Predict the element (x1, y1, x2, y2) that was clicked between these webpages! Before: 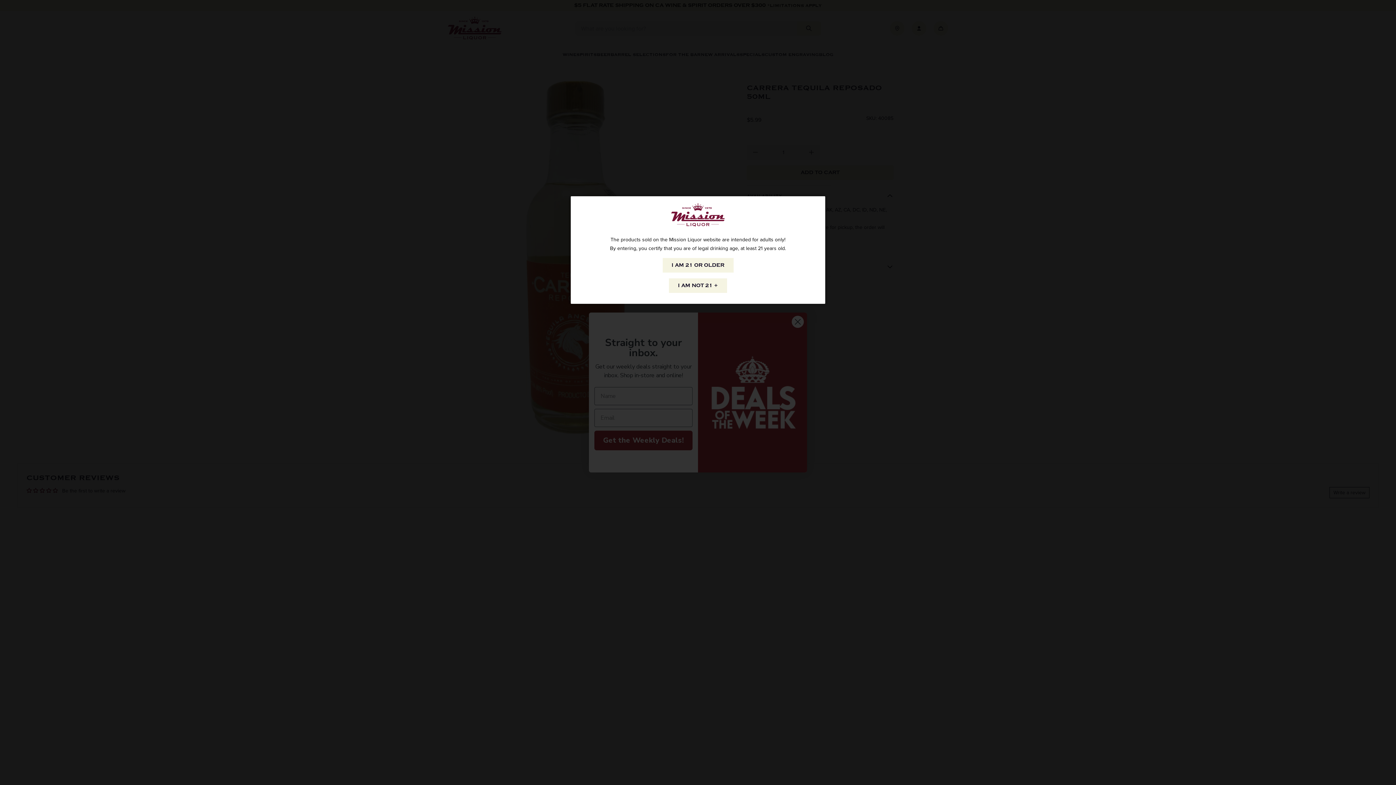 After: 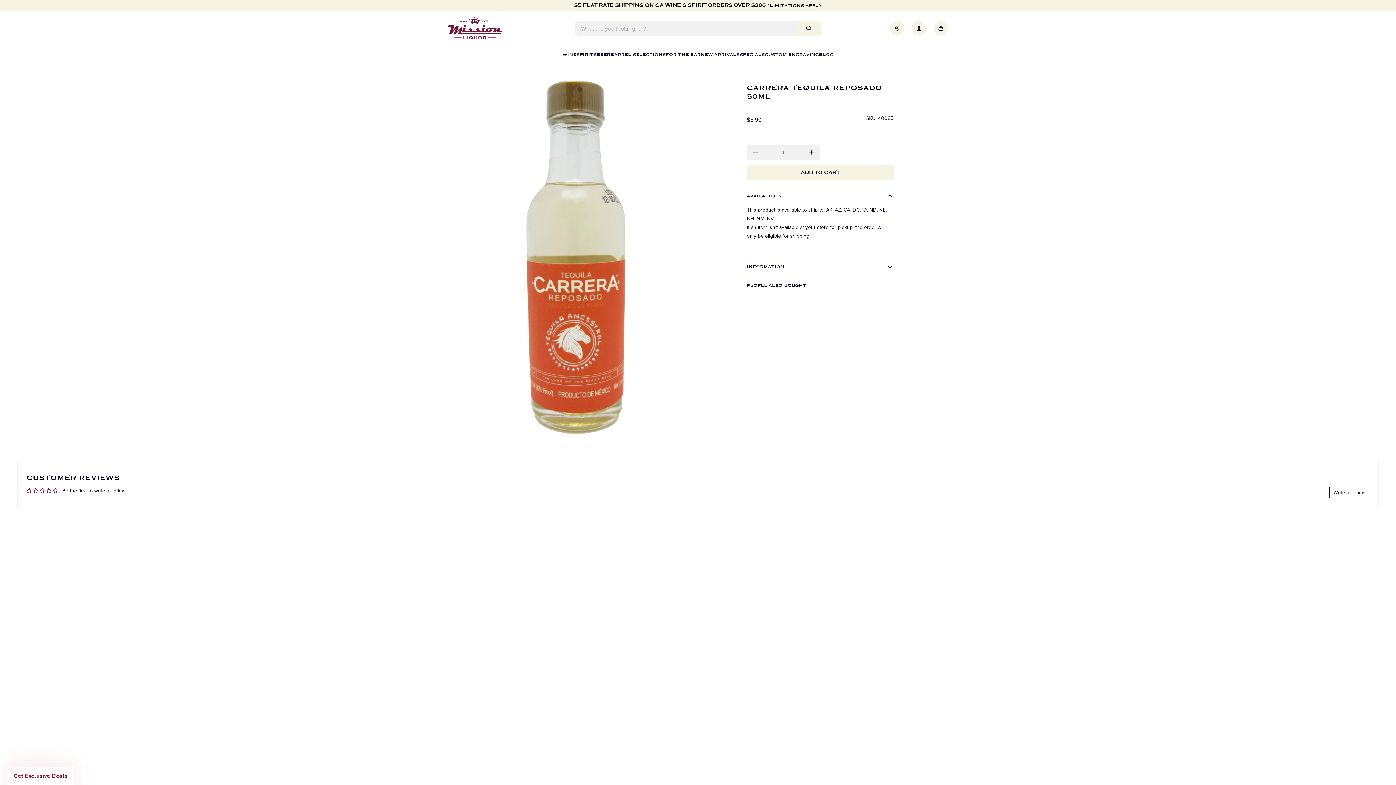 Action: bbox: (662, 258, 733, 272) label: I AM 21 OR OLDER